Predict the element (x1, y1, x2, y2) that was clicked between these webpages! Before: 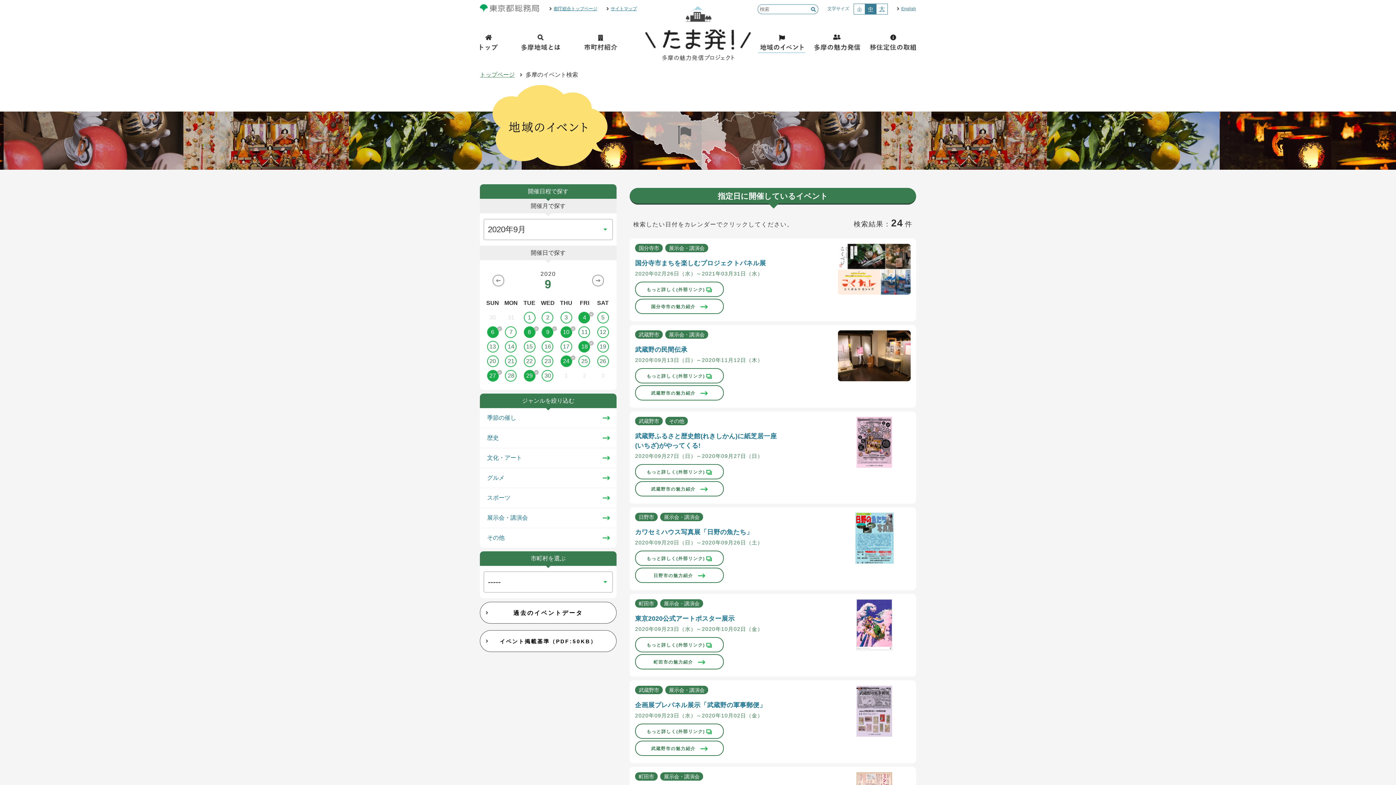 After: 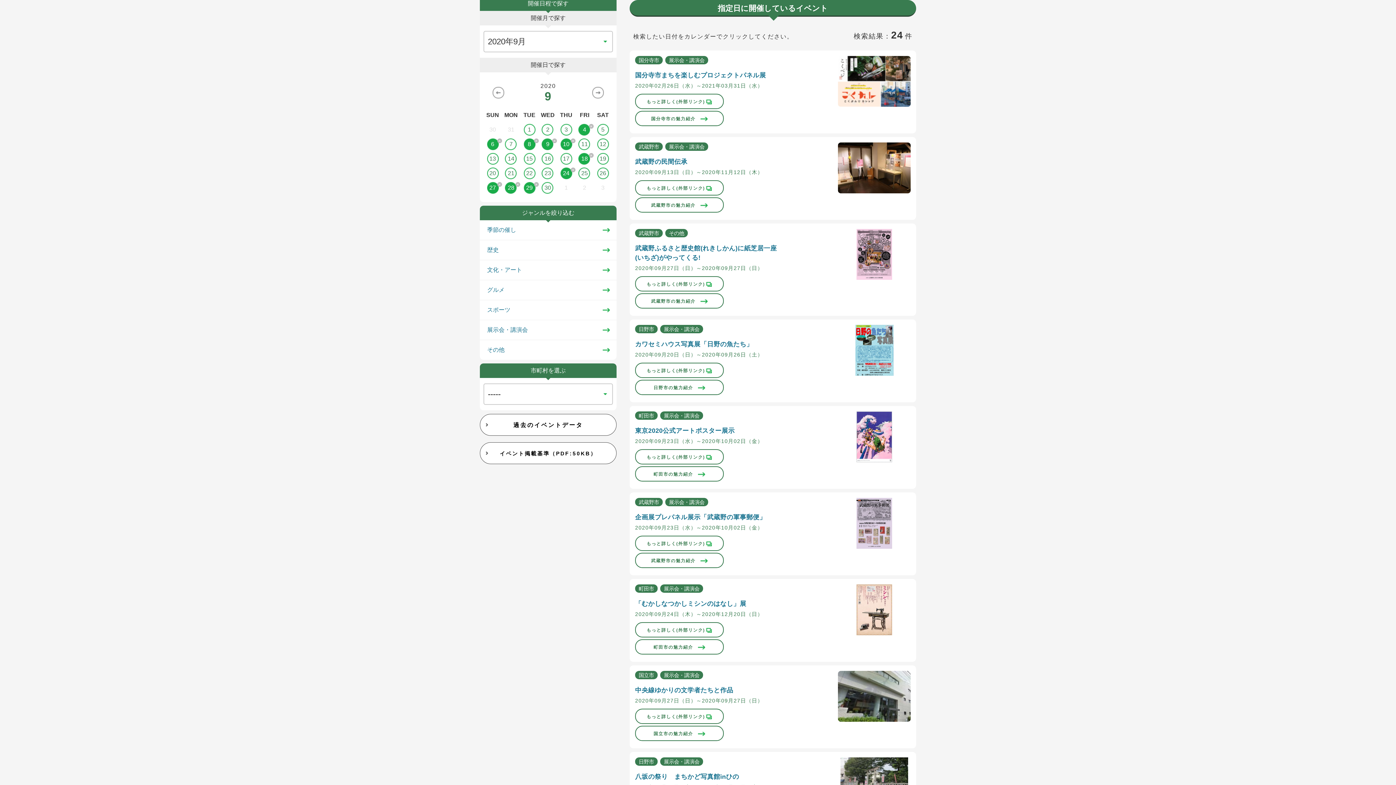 Action: bbox: (502, 370, 520, 381) label: 28